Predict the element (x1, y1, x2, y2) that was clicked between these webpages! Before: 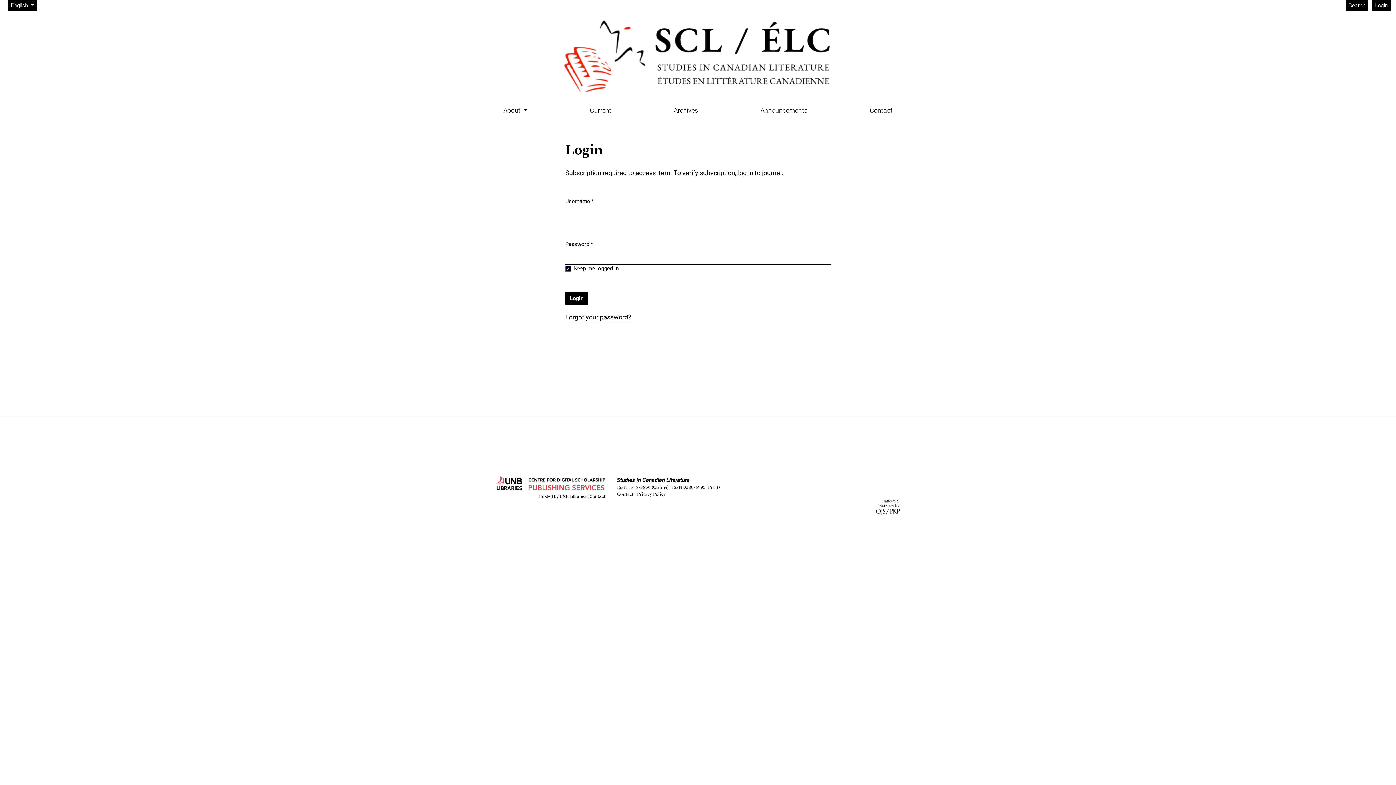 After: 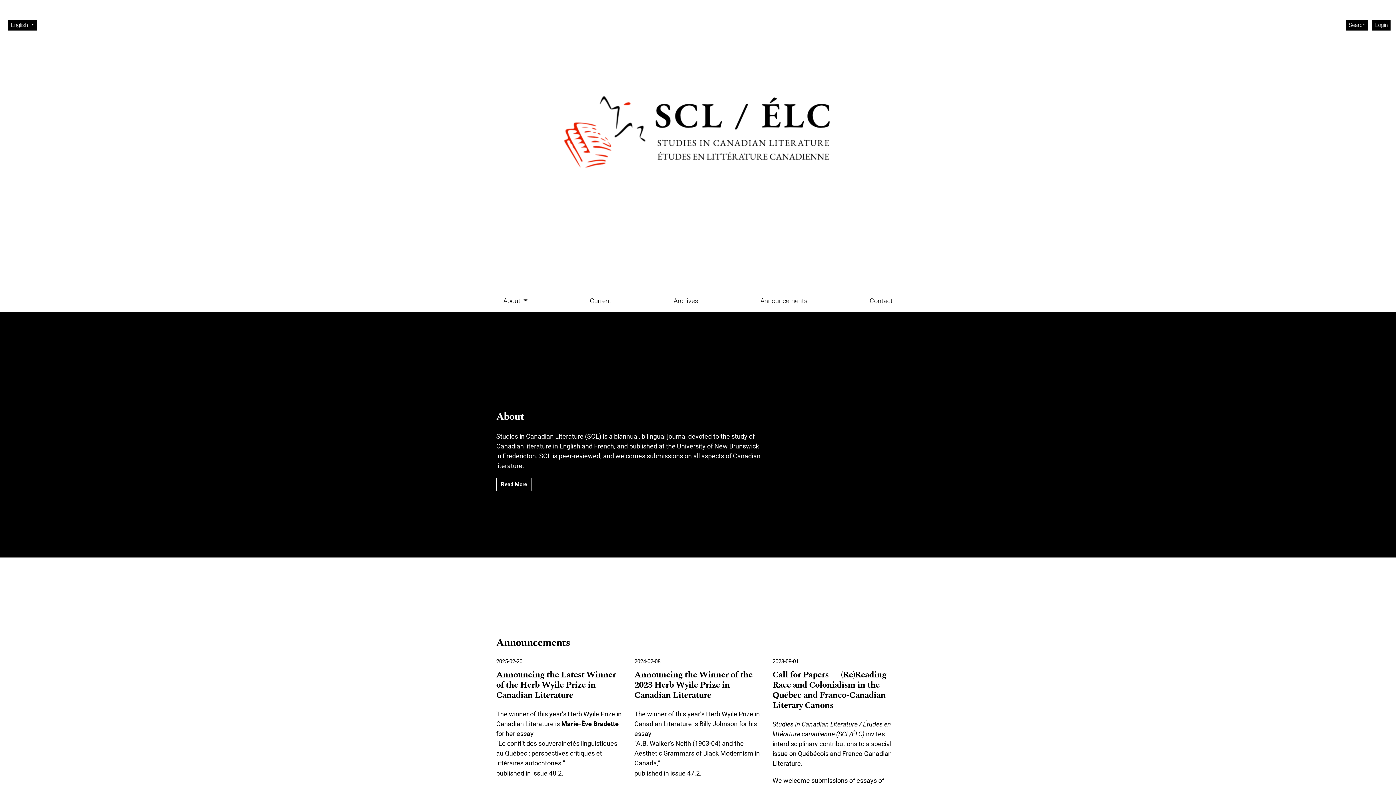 Action: bbox: (561, 17, 834, 95)